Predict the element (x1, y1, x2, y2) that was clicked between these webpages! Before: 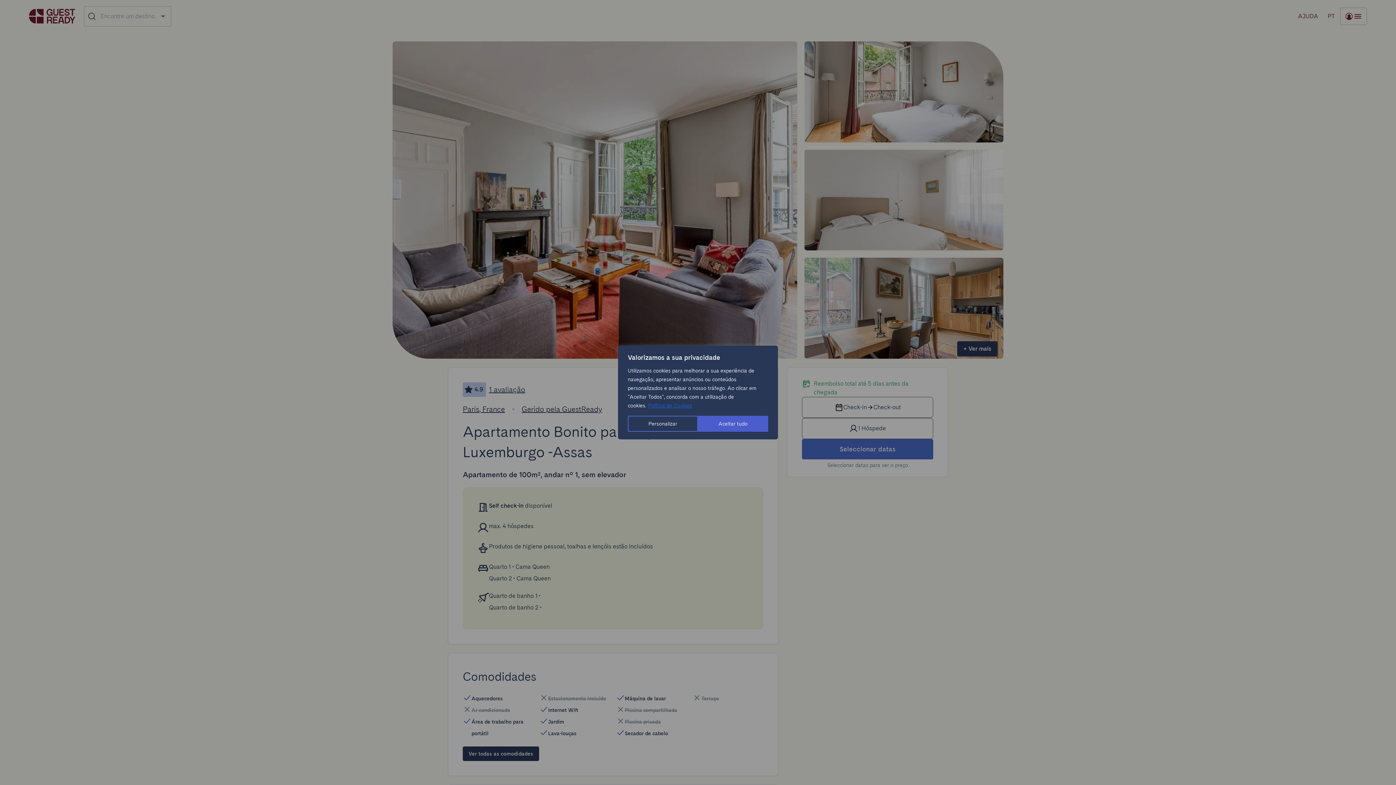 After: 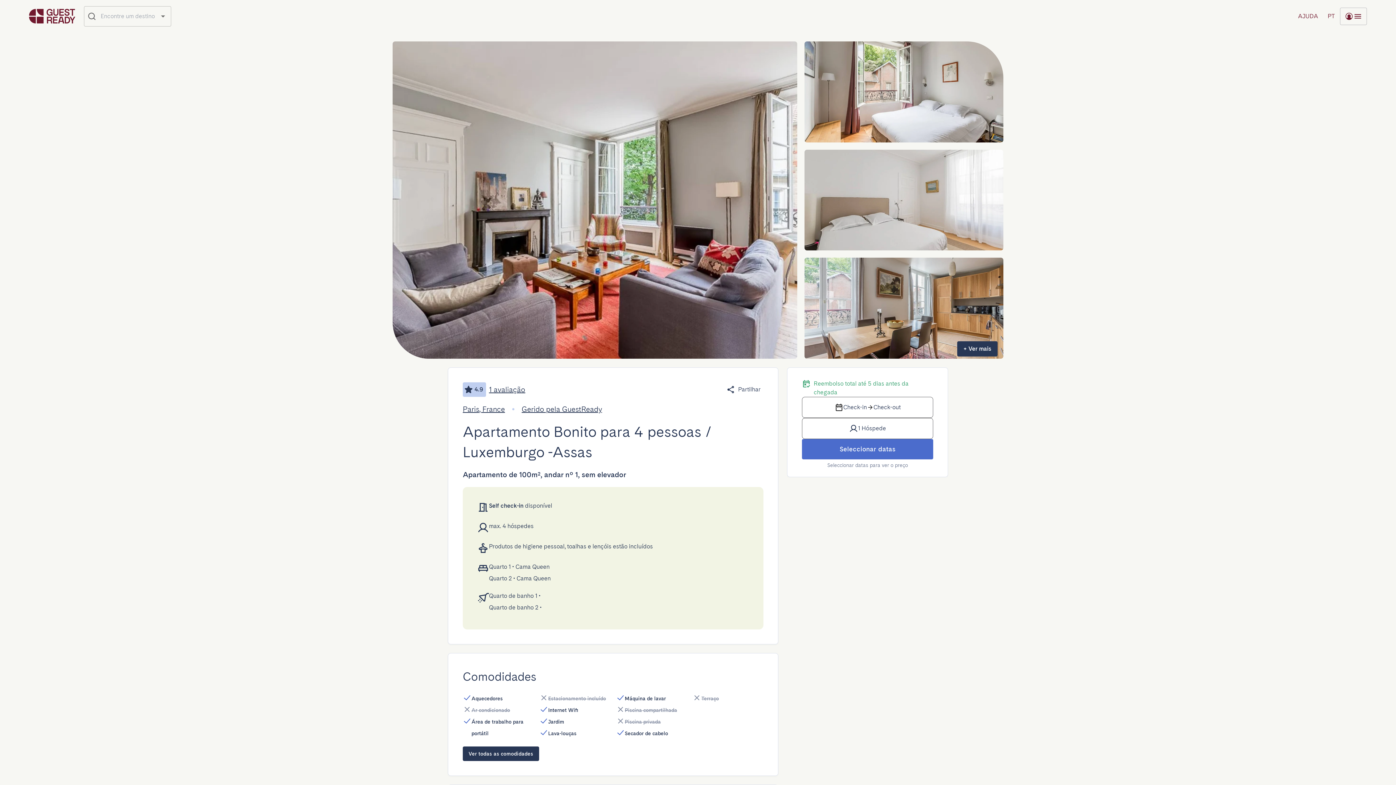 Action: bbox: (698, 416, 768, 432) label: Aceitar tudo